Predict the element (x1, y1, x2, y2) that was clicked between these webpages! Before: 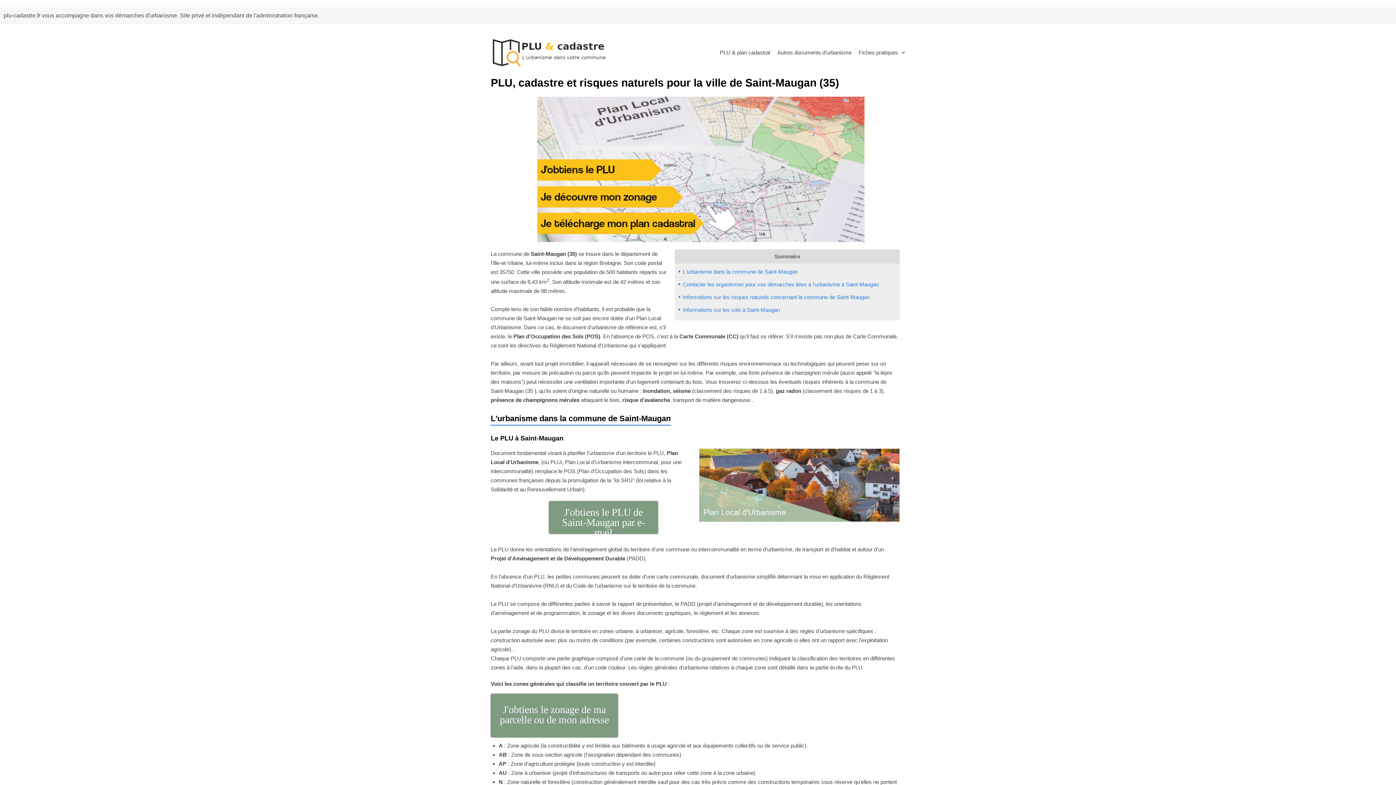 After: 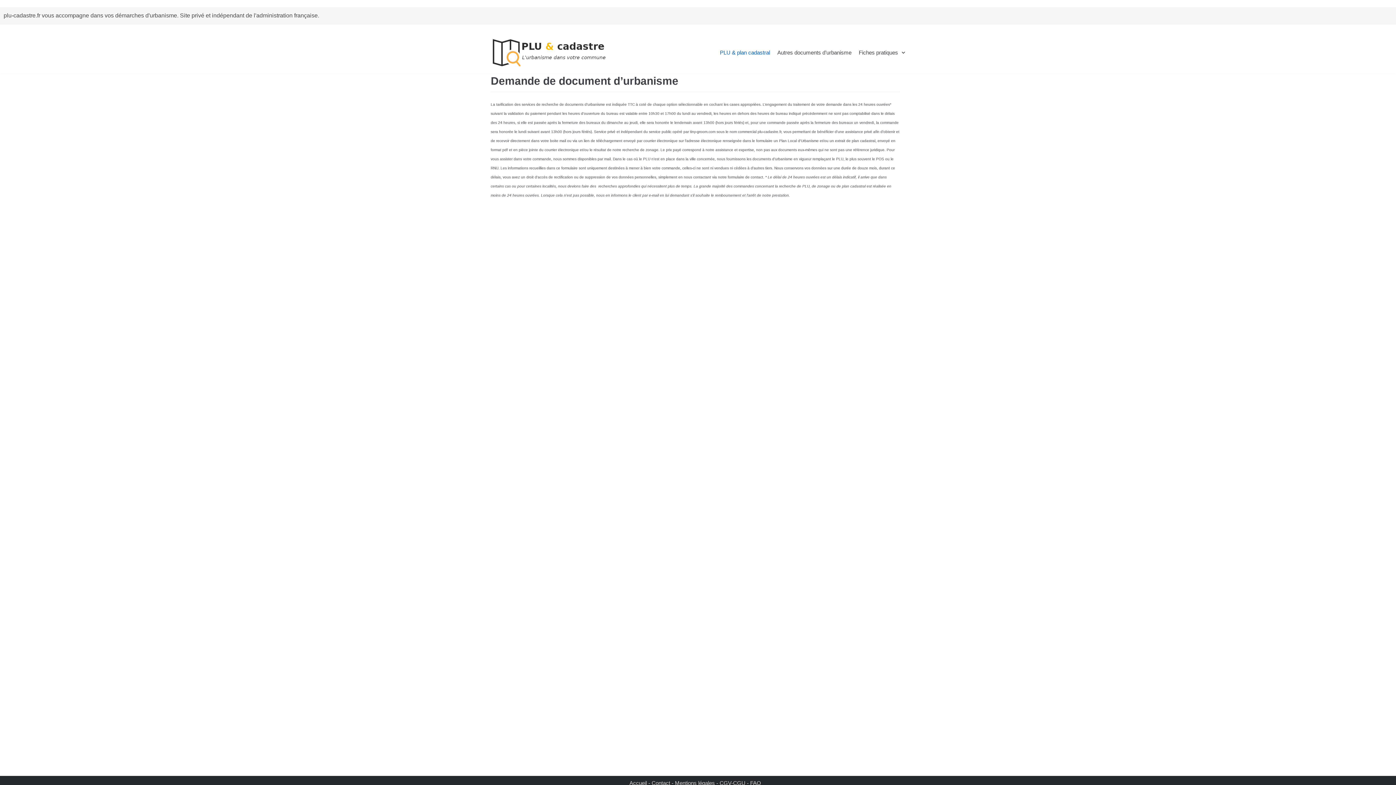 Action: bbox: (537, 96, 864, 242) label: J'obtiens le PLU, je découvre mon zonage, je télécharge mon plan cadastral